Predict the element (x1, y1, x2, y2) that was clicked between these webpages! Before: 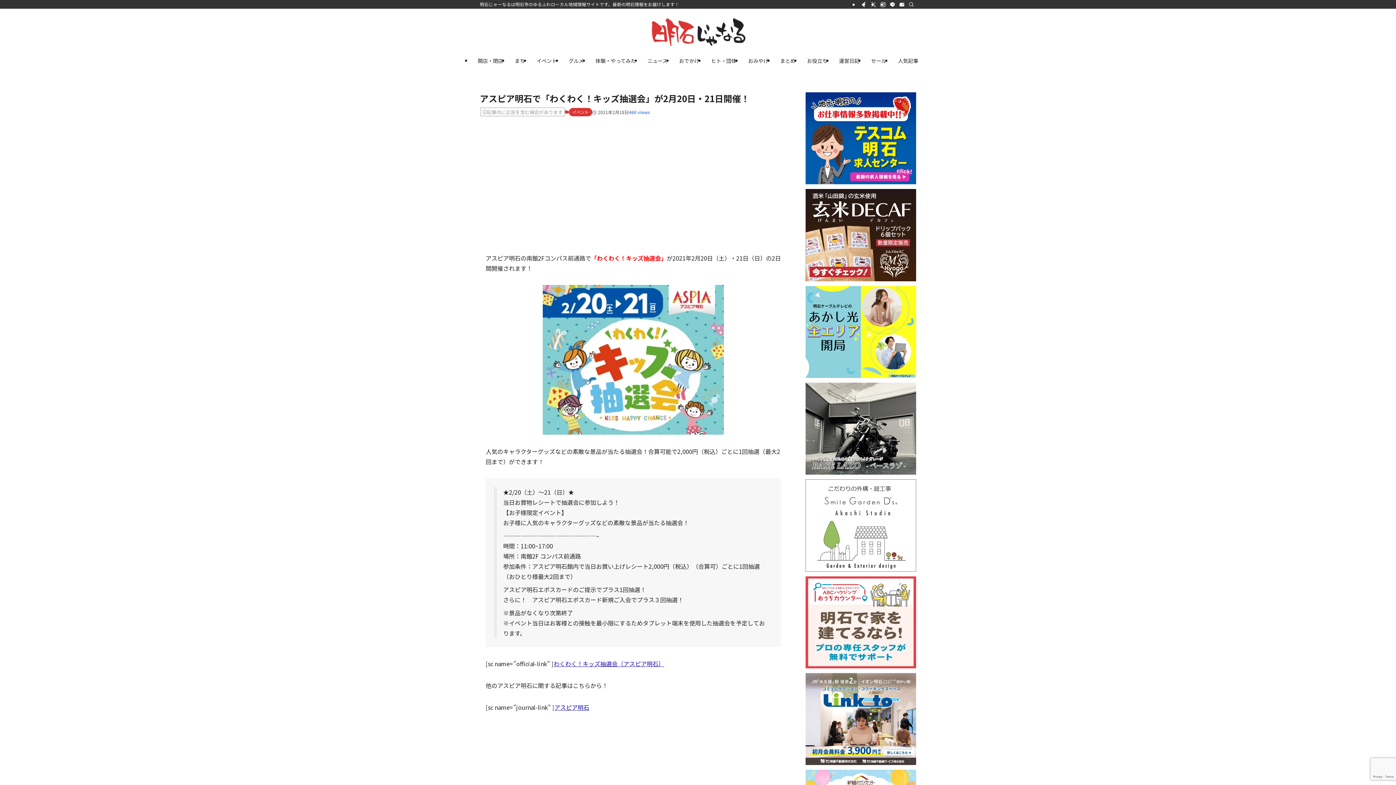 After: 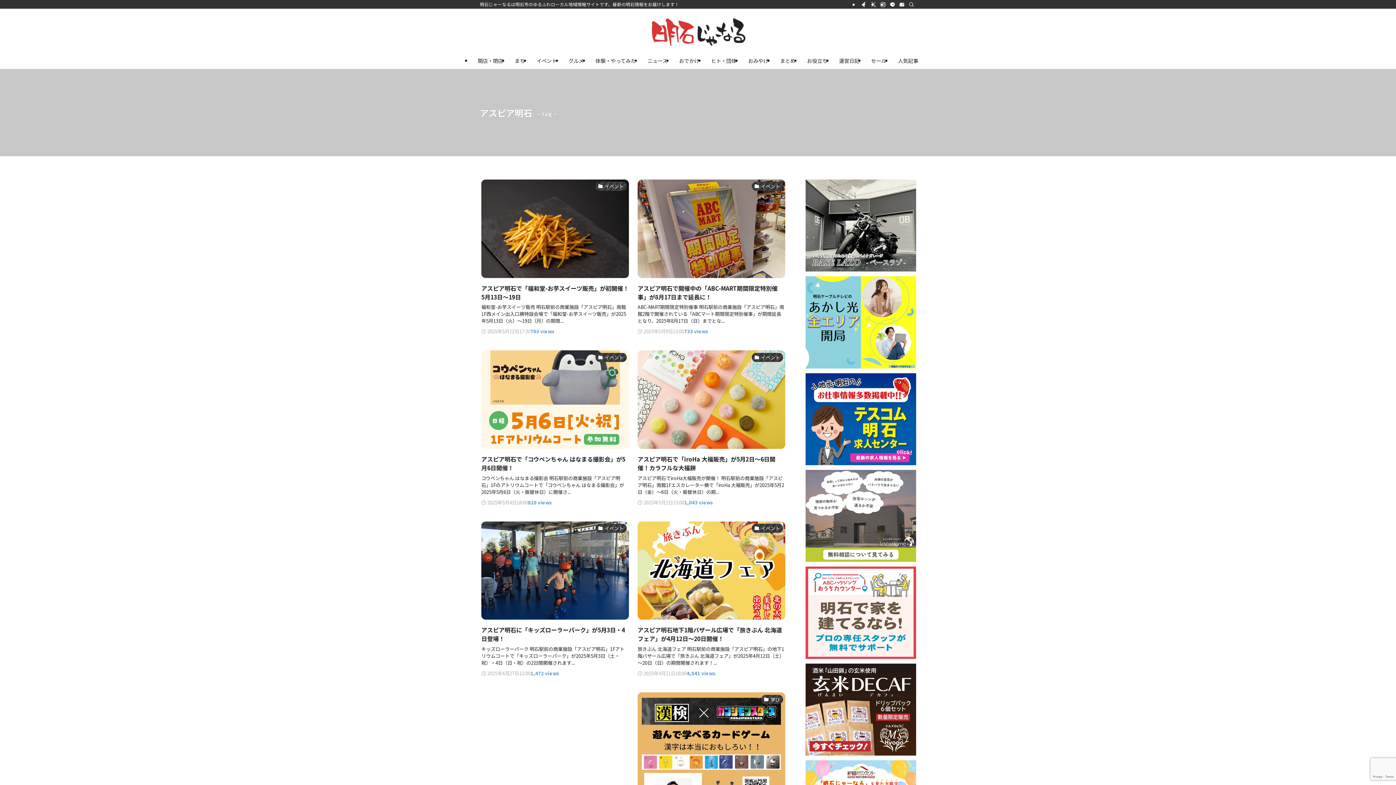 Action: bbox: (554, 703, 589, 712) label: アスピア明石